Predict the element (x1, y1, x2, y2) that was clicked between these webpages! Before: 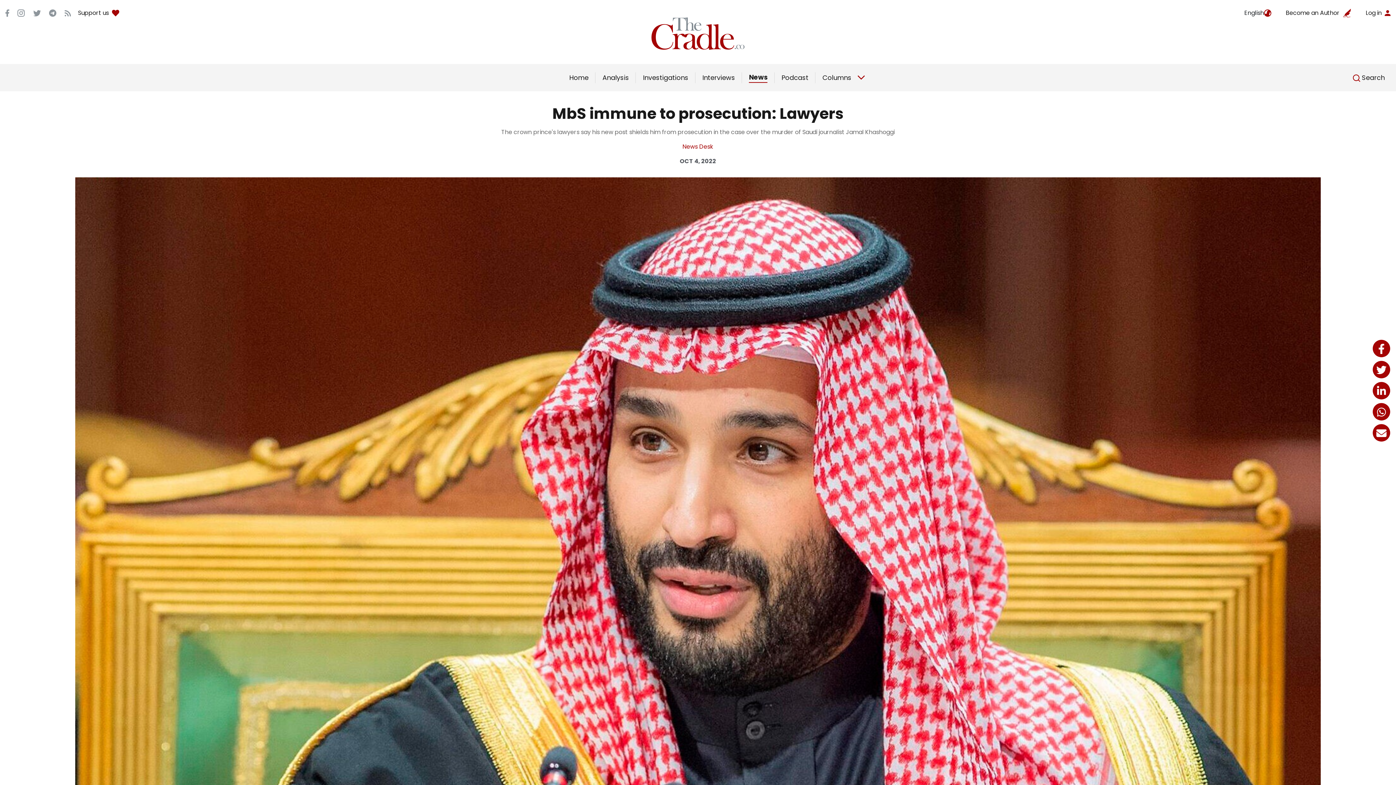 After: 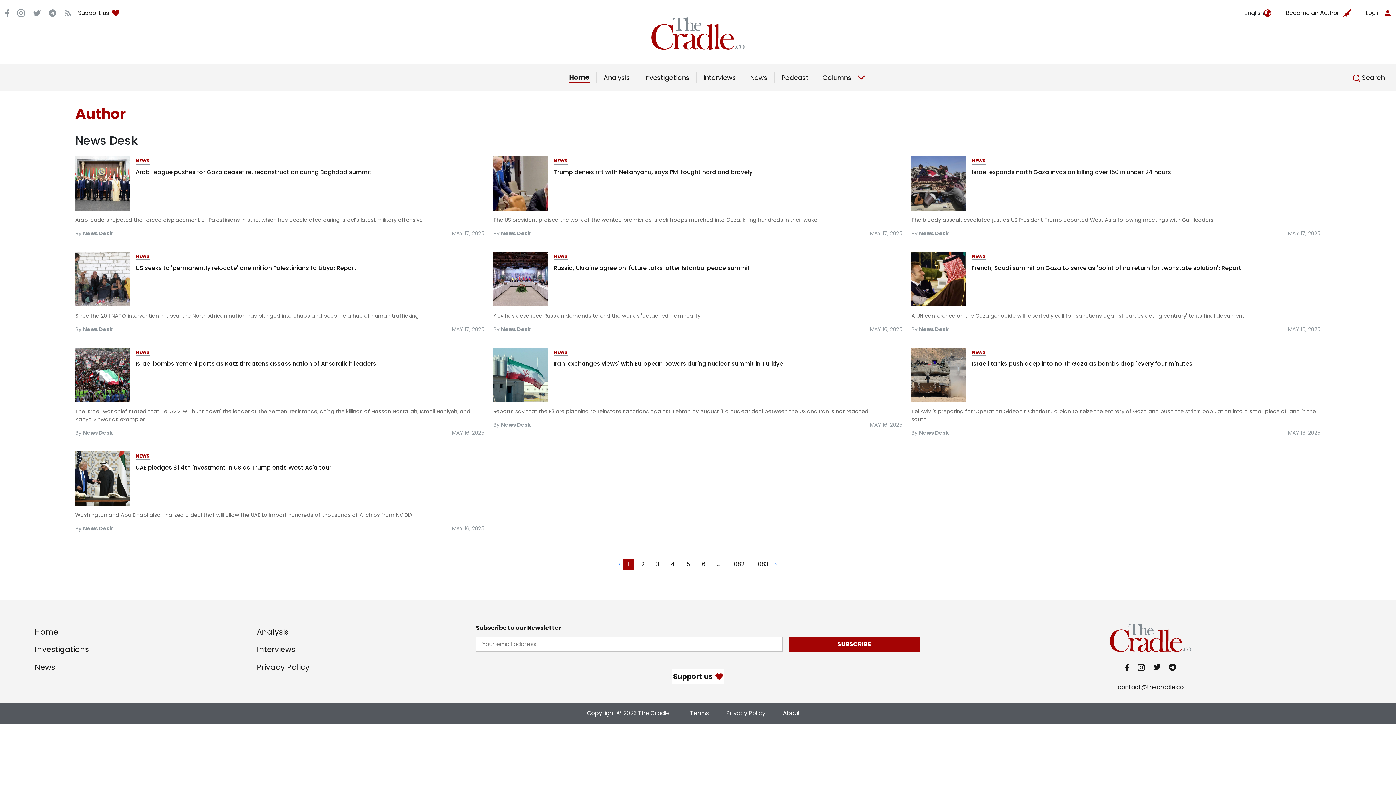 Action: bbox: (682, 142, 713, 151) label: News Desk